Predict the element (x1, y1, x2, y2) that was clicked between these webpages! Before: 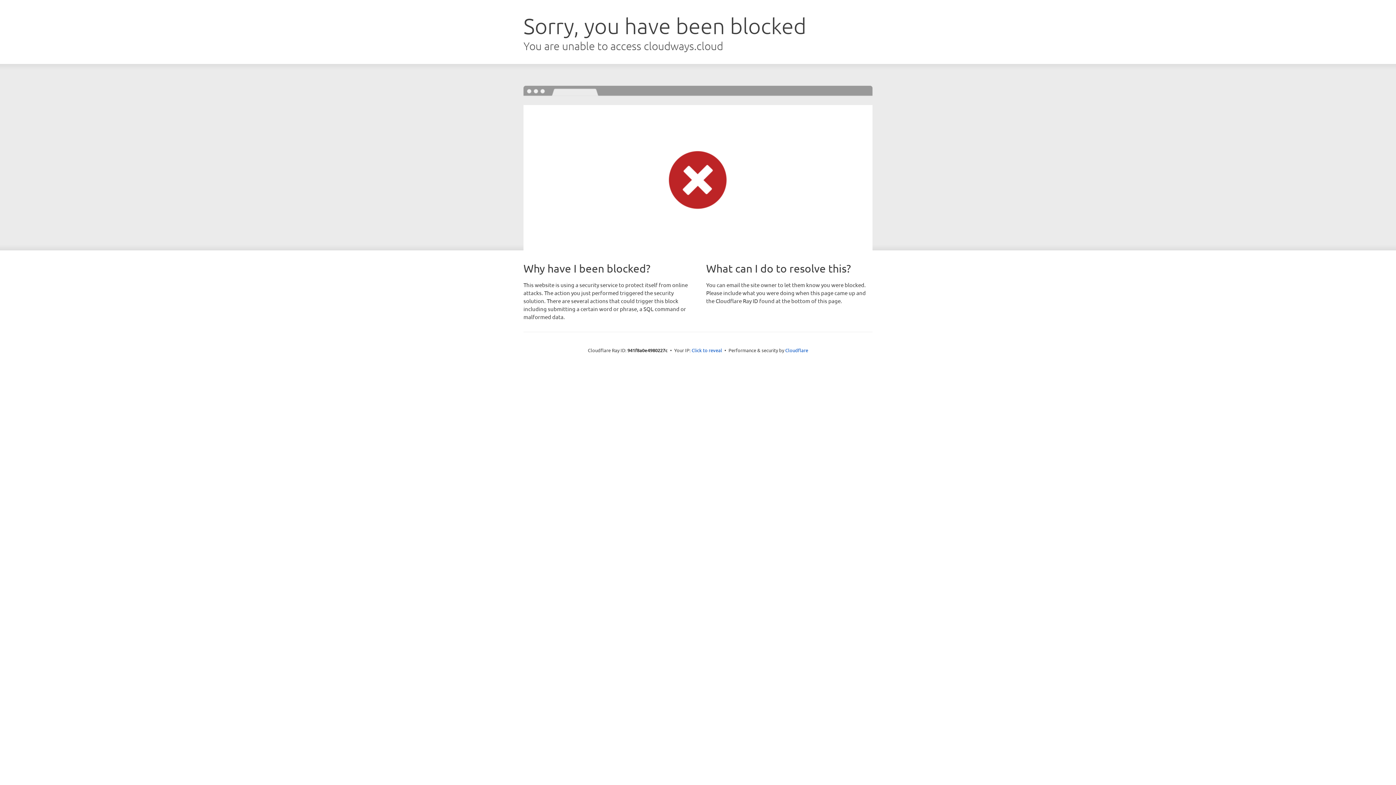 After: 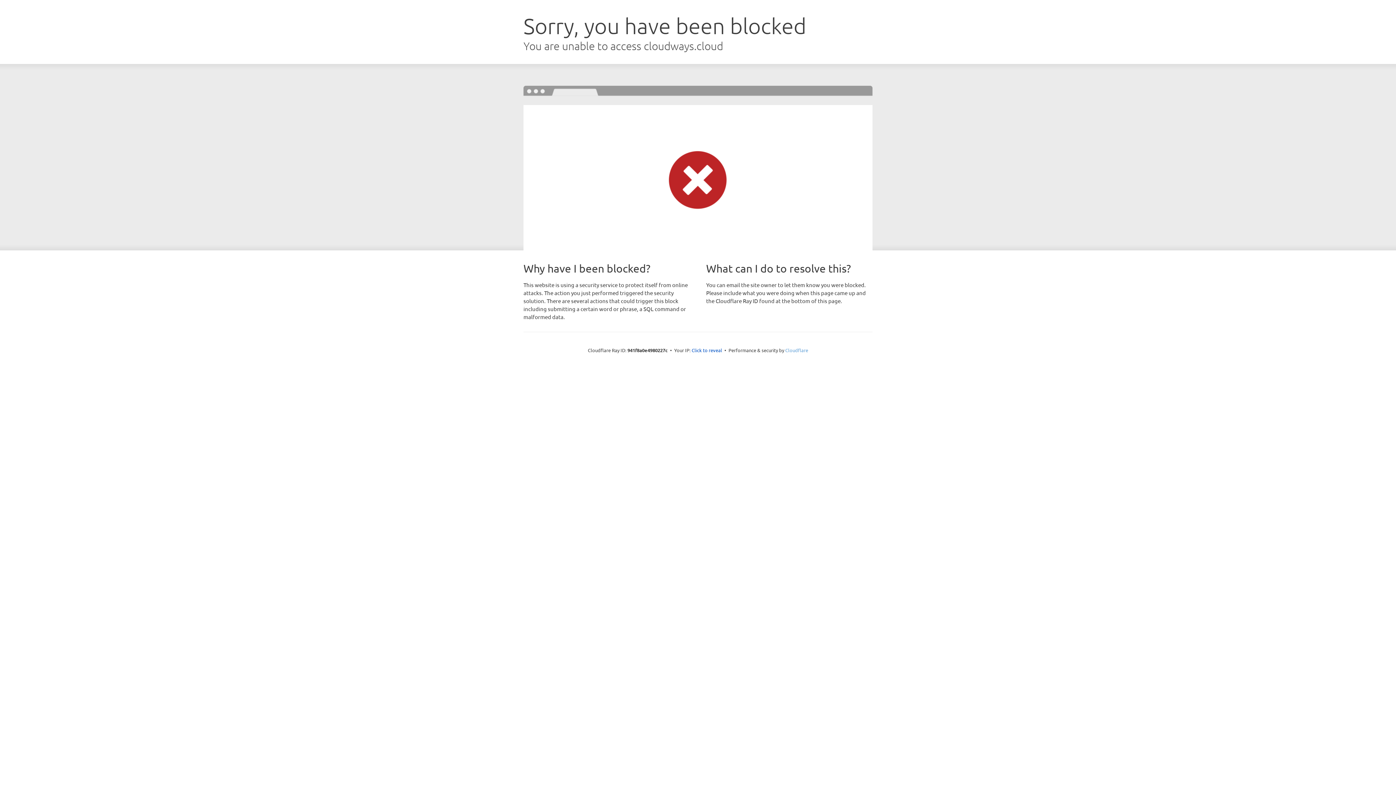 Action: label: Cloudflare bbox: (785, 347, 808, 353)